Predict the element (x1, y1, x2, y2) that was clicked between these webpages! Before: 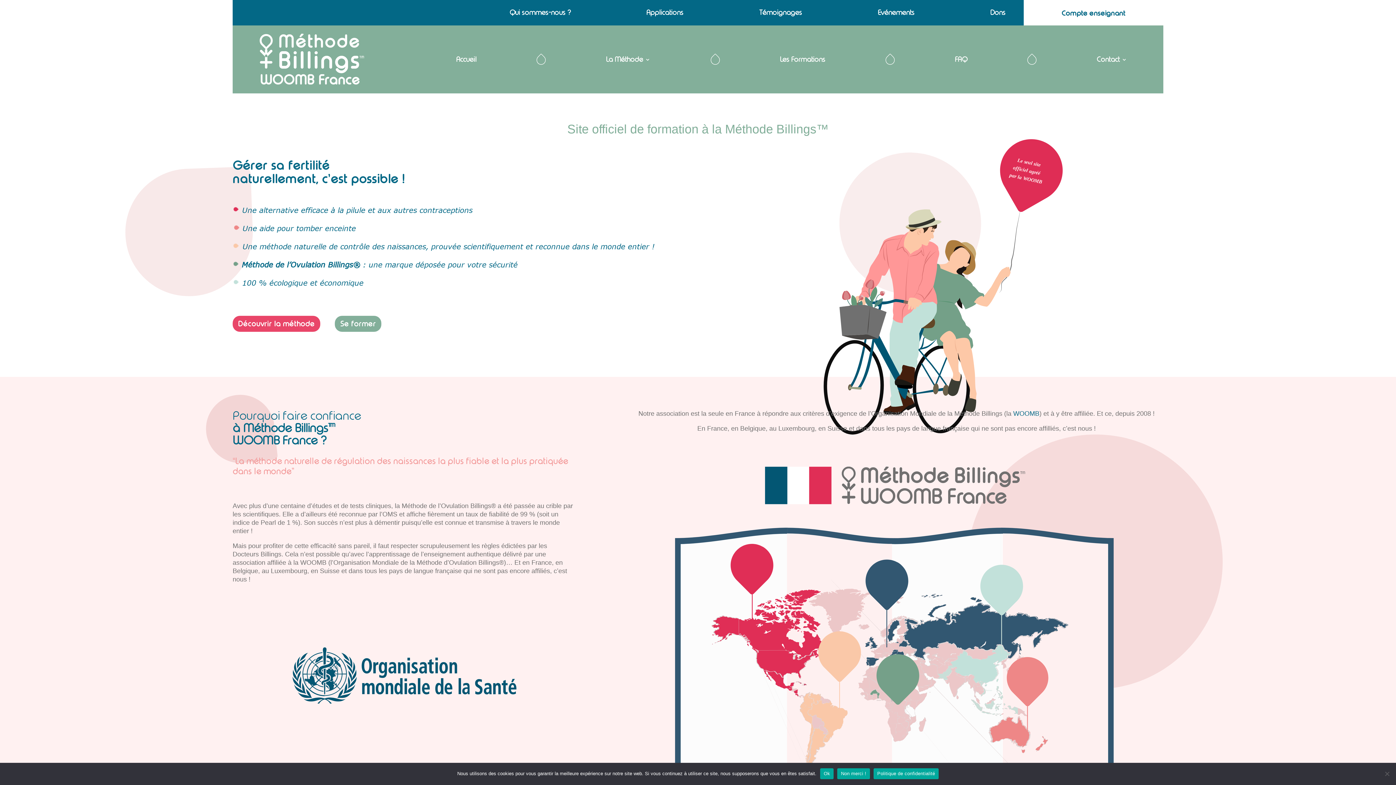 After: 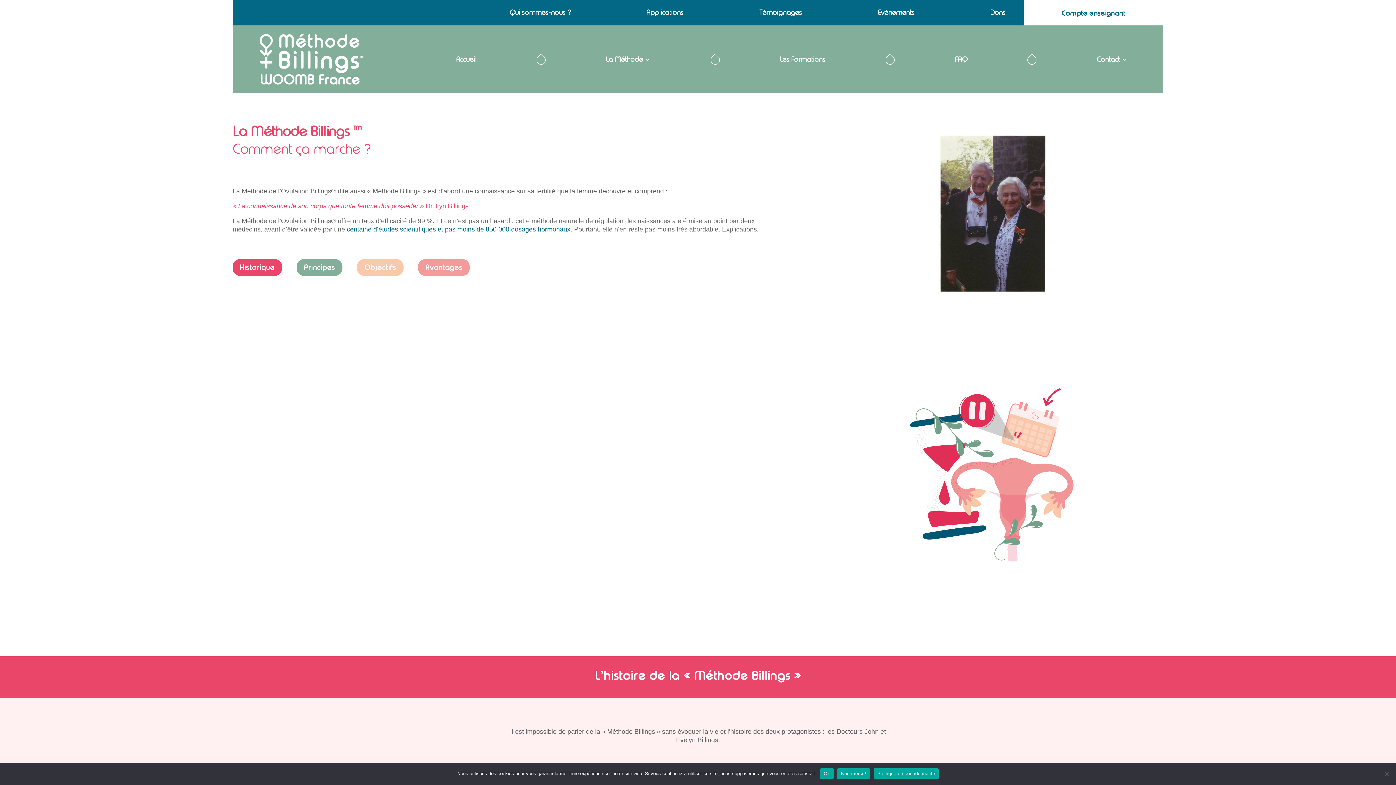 Action: label: Découvrir la méthode bbox: (232, 315, 320, 331)